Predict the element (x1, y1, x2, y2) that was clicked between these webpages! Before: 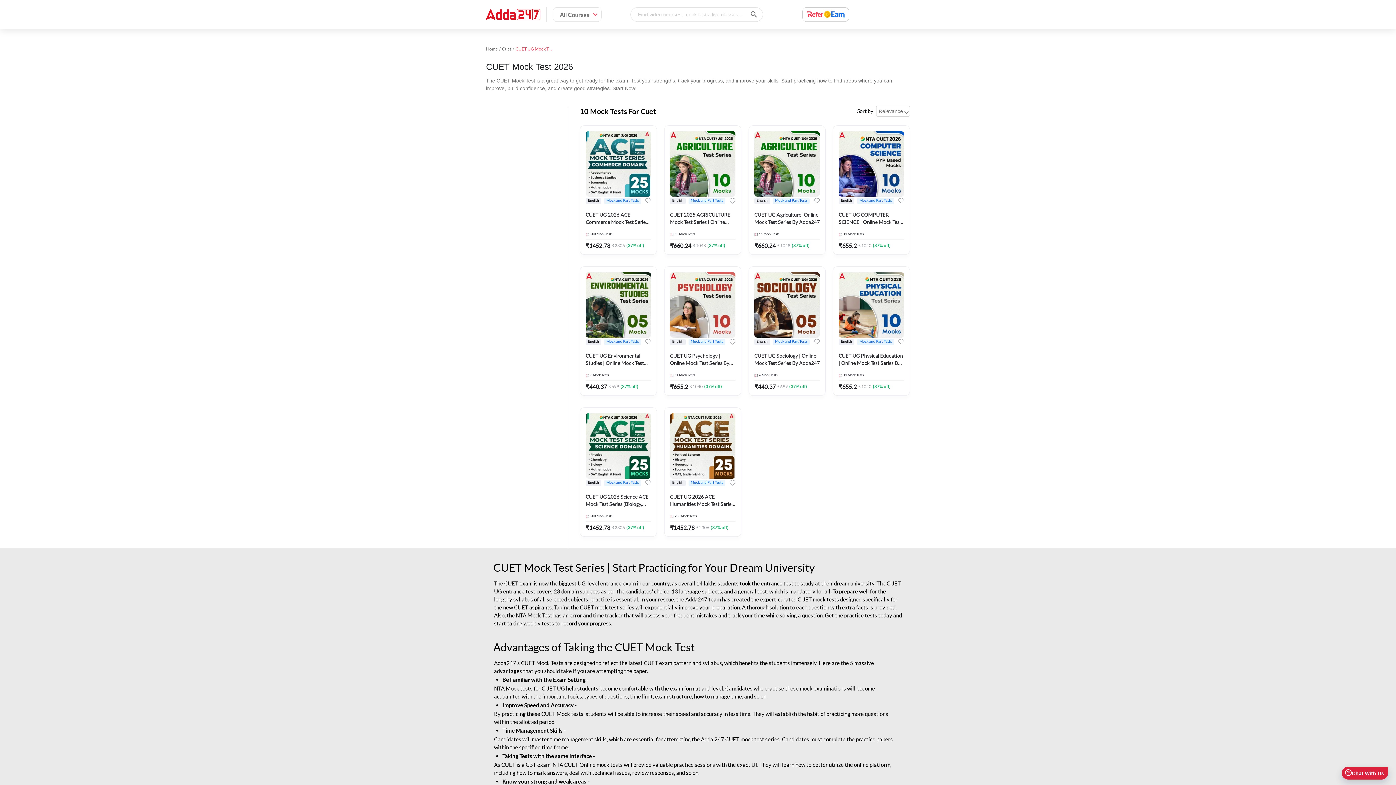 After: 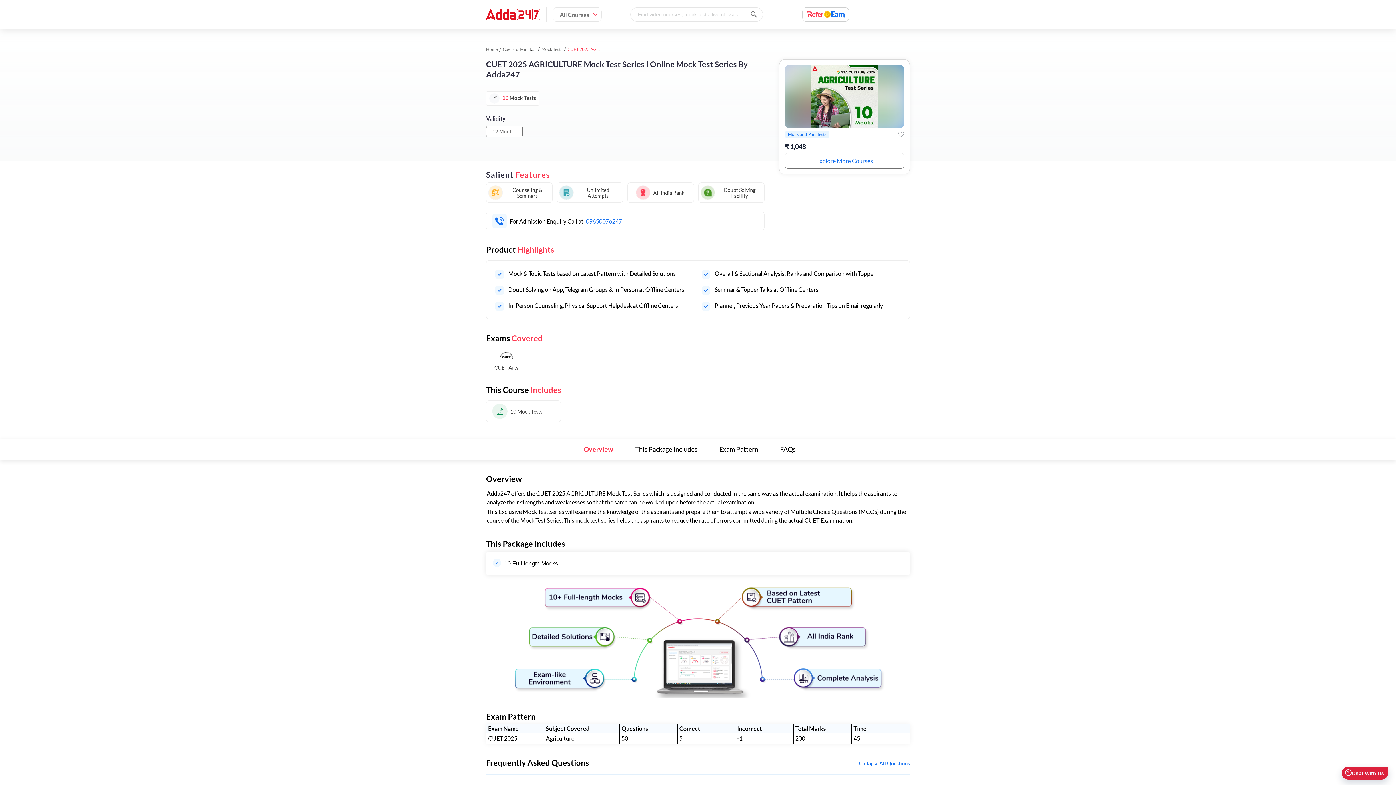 Action: bbox: (664, 125, 741, 254) label: English
Mock and Part Tests
CUET 2025 AGRICULTURE Mock Test Series I Online Mock Test Series By Adda247
10 Mock Tests
₹660.24
₹1048
(37% off)